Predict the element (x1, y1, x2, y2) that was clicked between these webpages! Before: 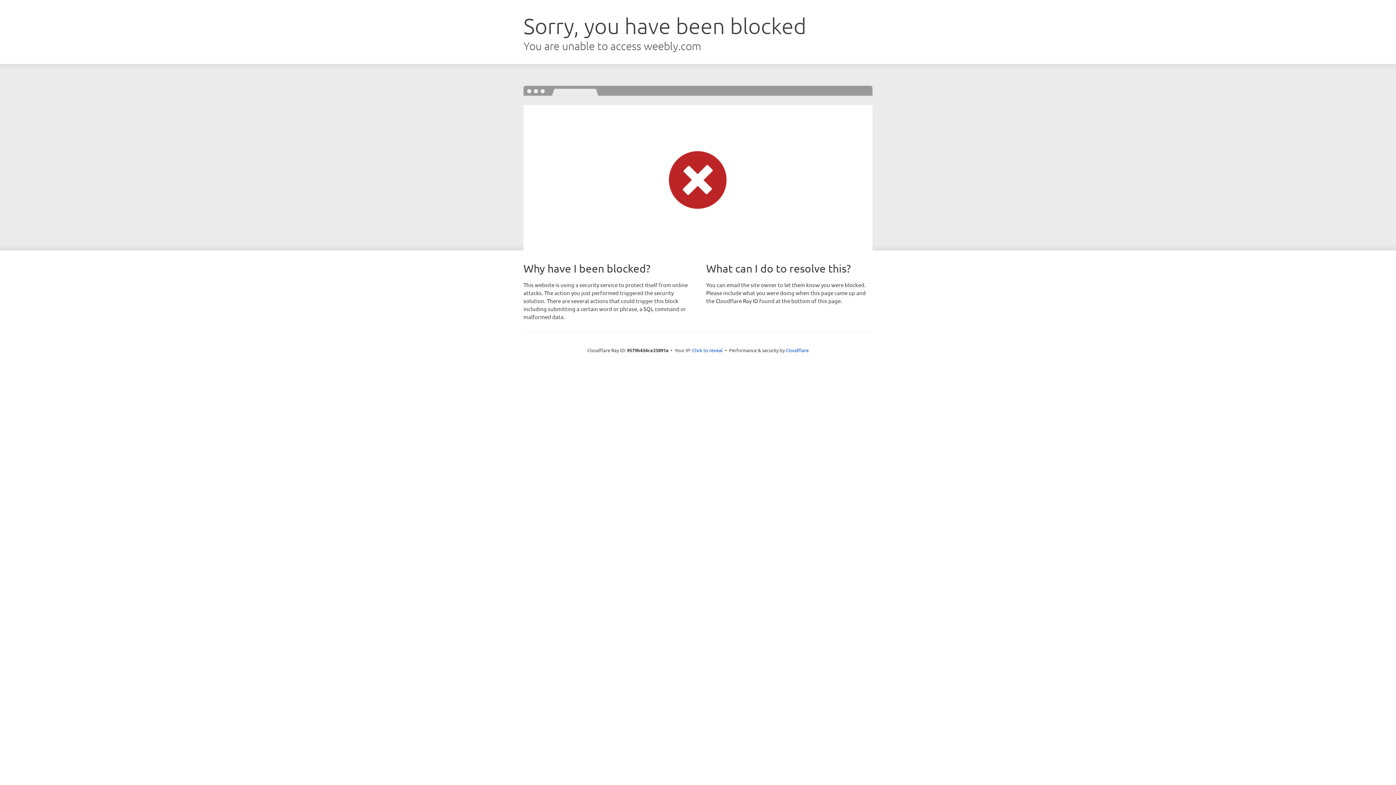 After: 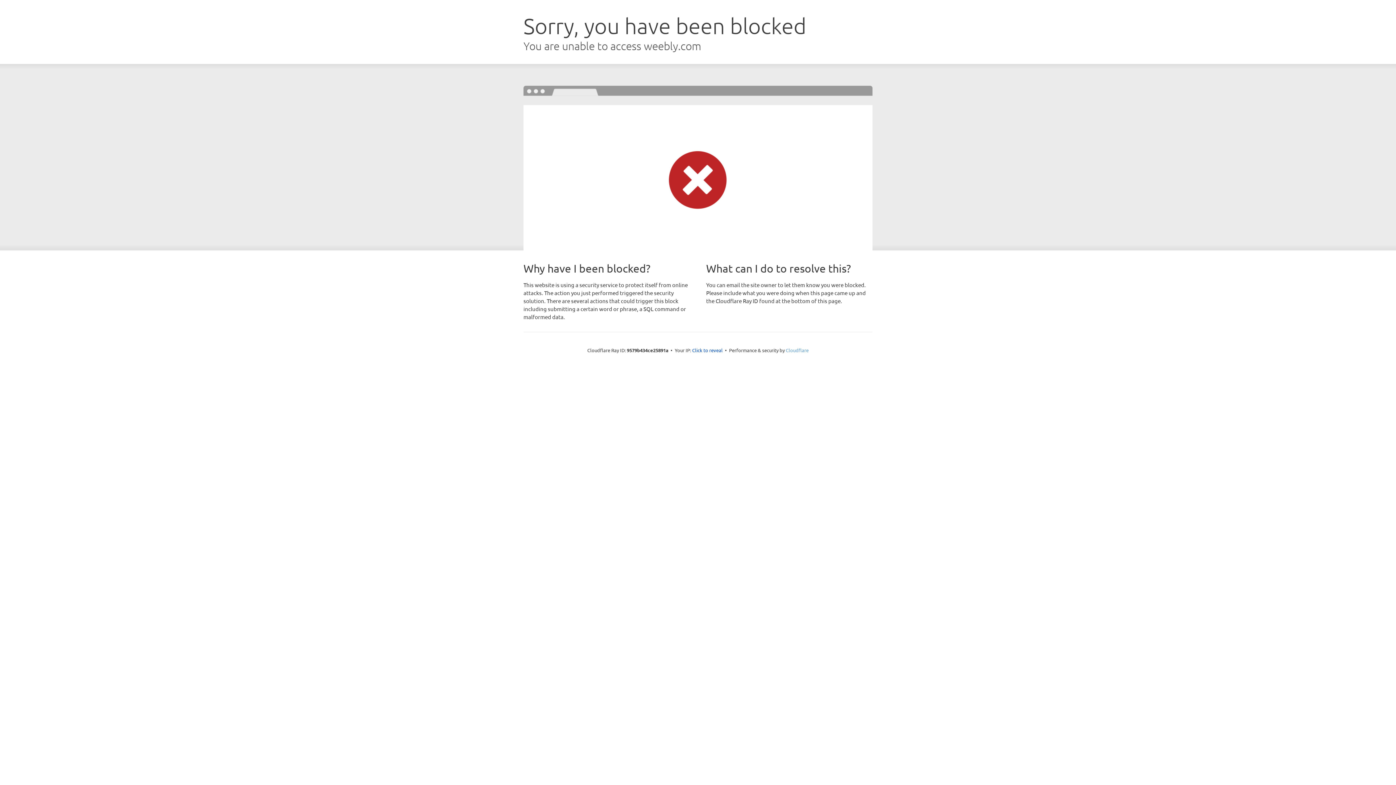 Action: bbox: (786, 347, 808, 353) label: Cloudflare